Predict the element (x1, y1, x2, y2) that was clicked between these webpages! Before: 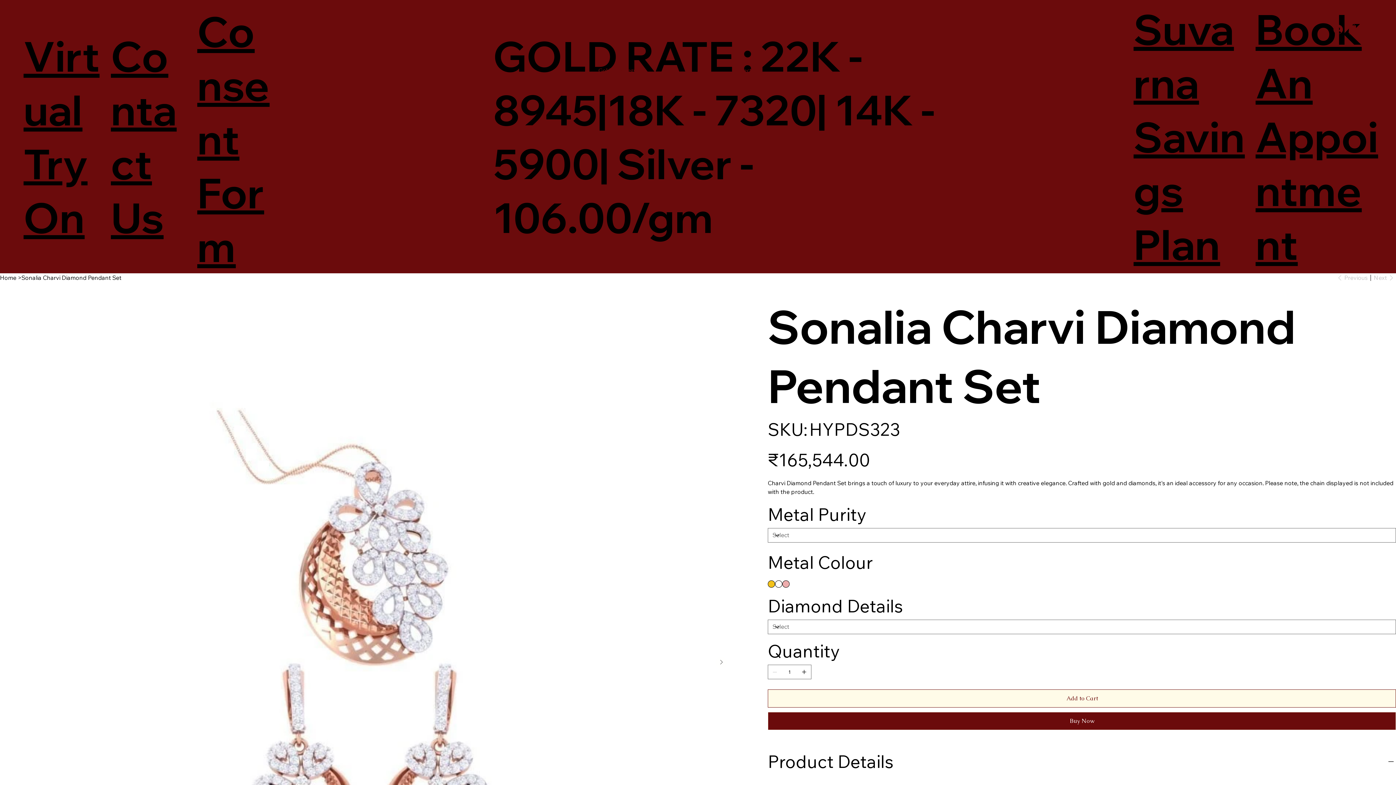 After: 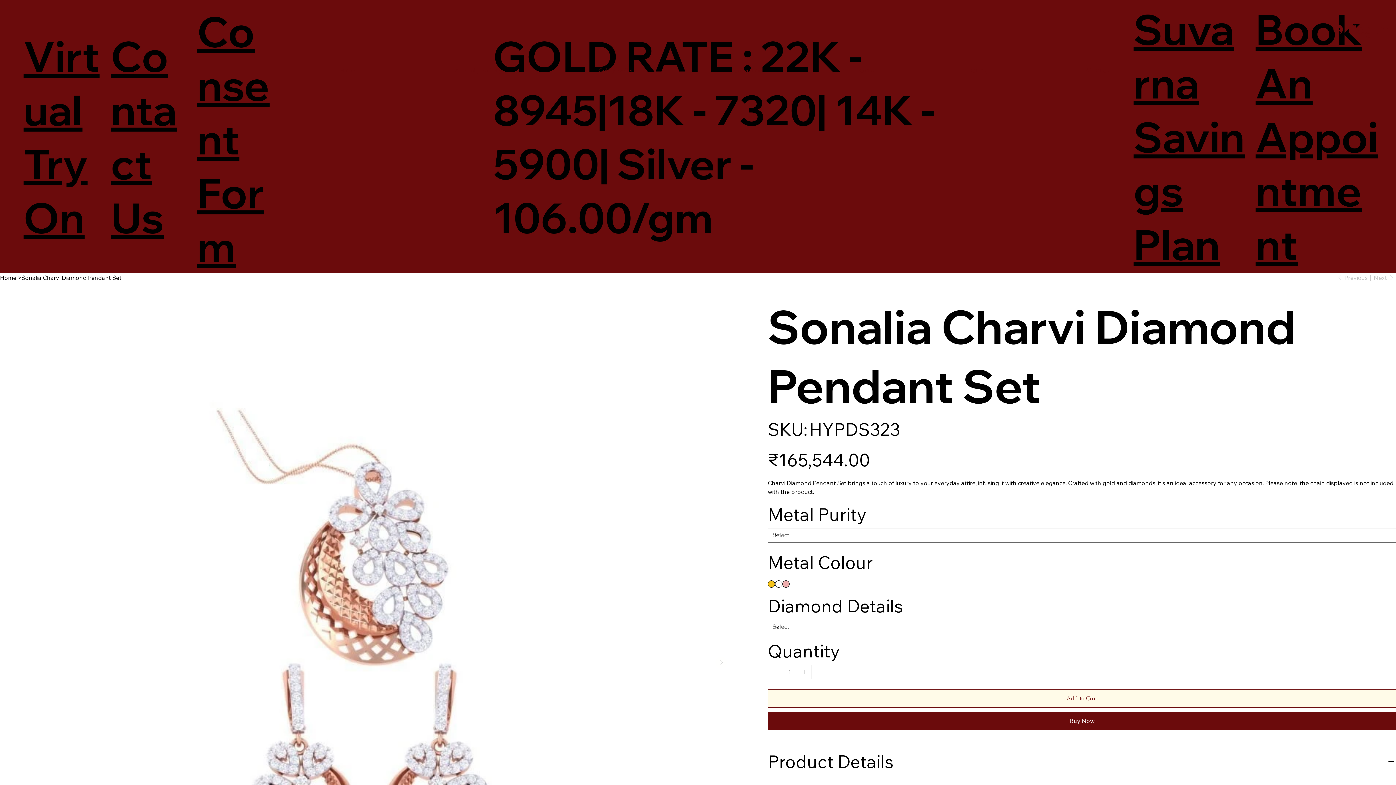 Action: bbox: (1386, 757, 1396, 766)